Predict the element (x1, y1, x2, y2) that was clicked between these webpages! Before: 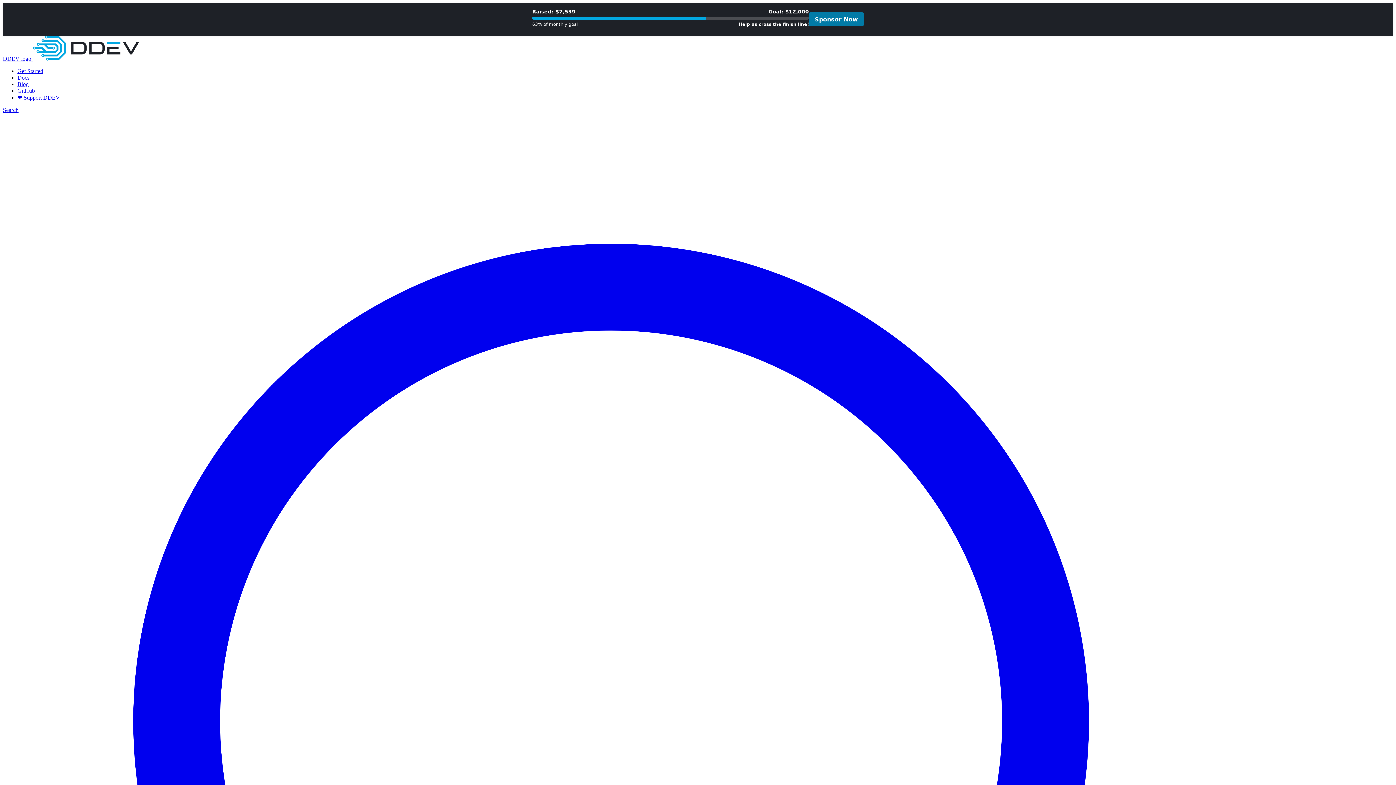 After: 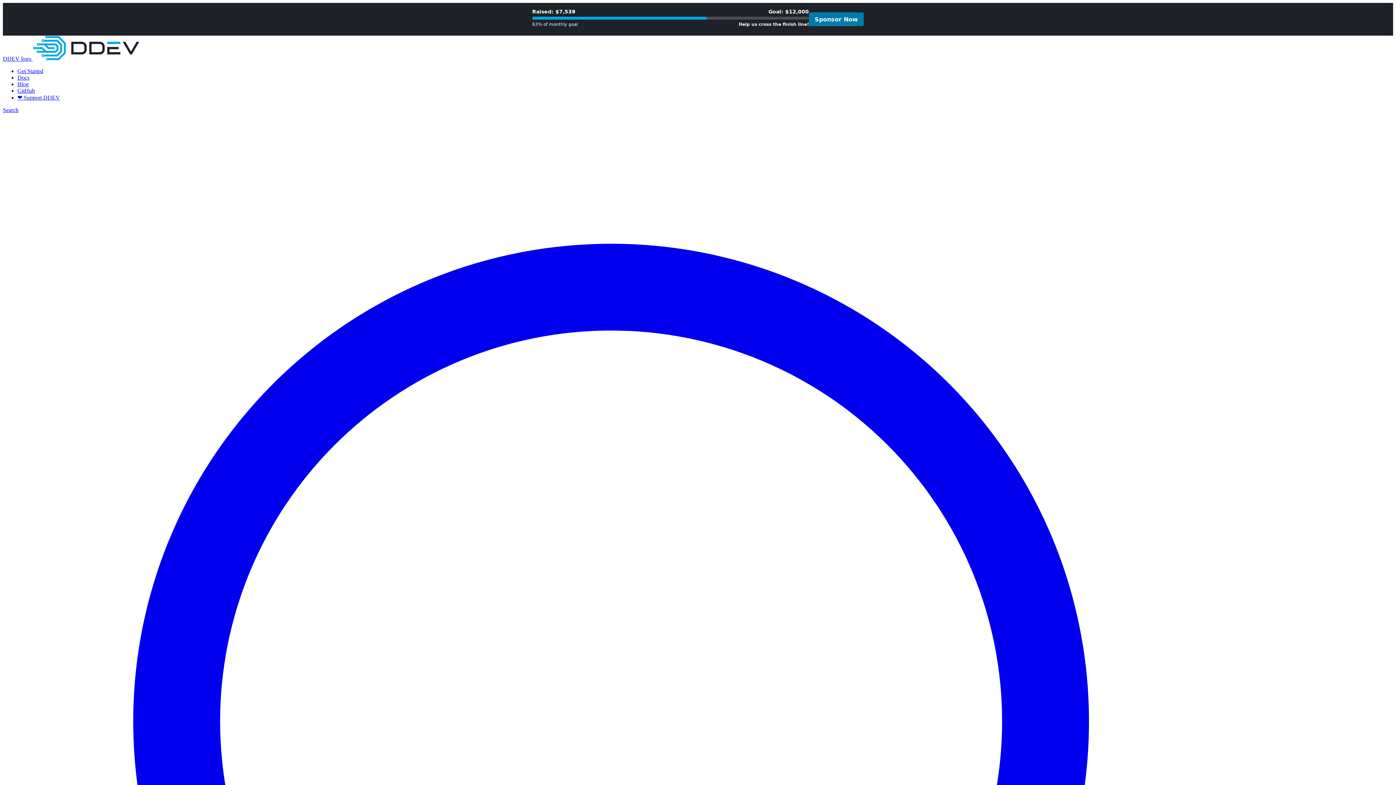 Action: bbox: (17, 68, 43, 74) label: Get Started